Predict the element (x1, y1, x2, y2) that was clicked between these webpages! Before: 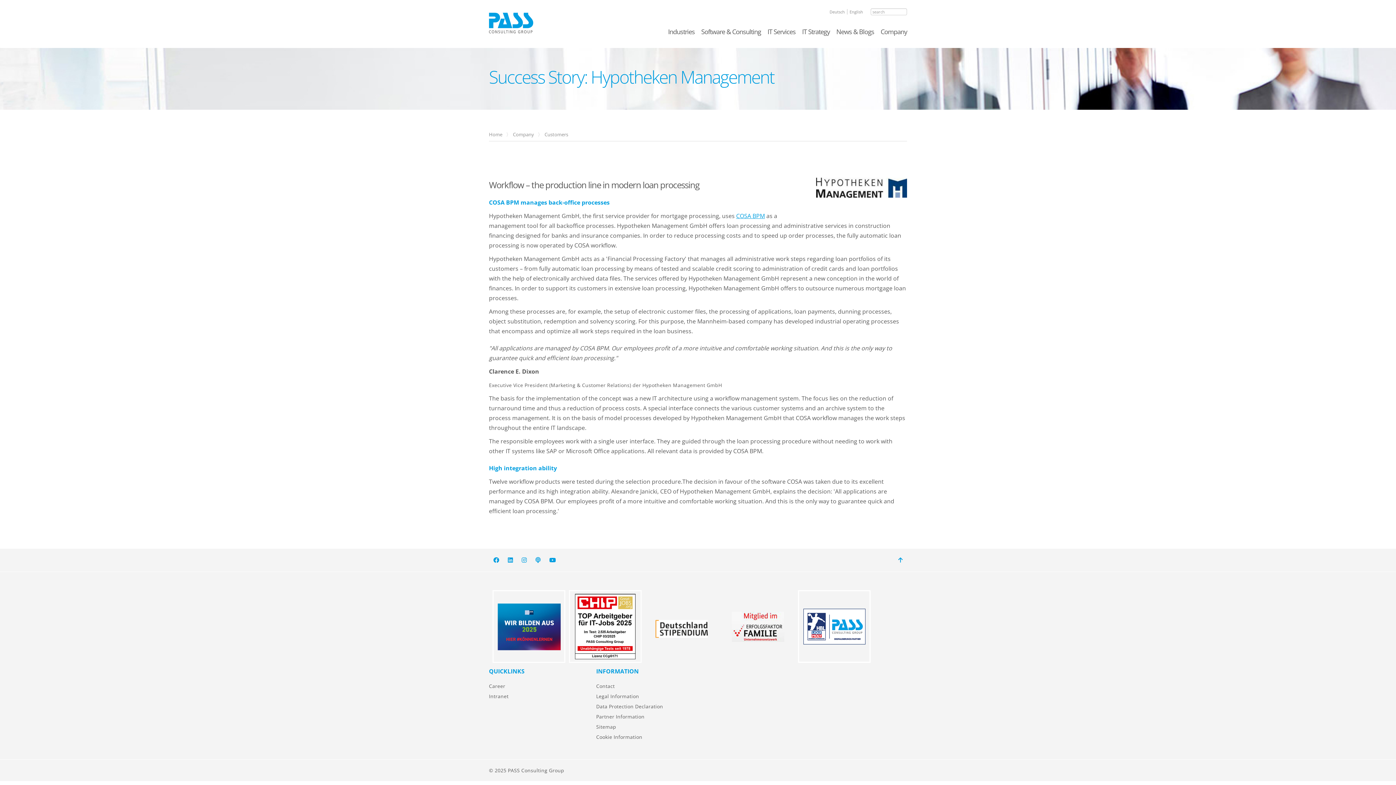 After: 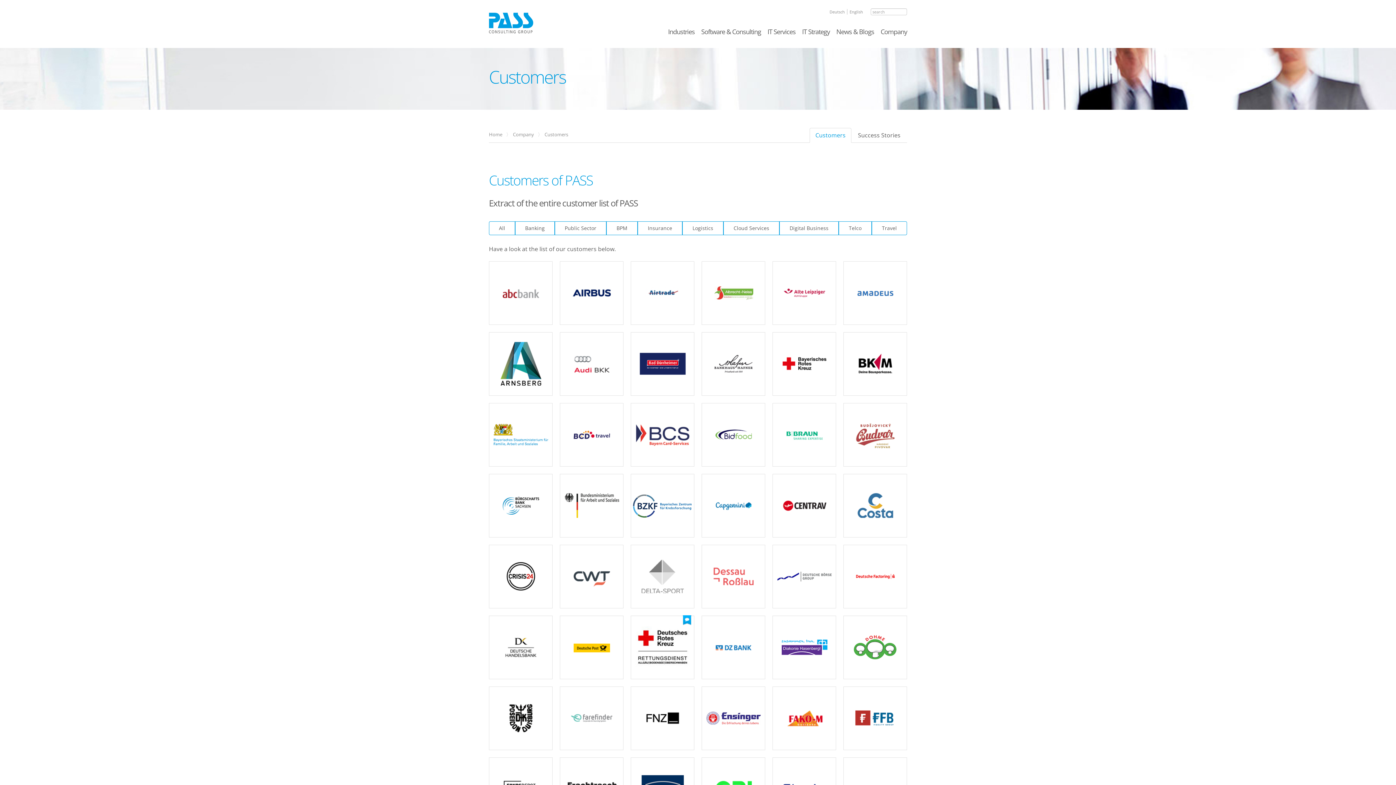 Action: bbox: (544, 131, 568, 137) label: Customers